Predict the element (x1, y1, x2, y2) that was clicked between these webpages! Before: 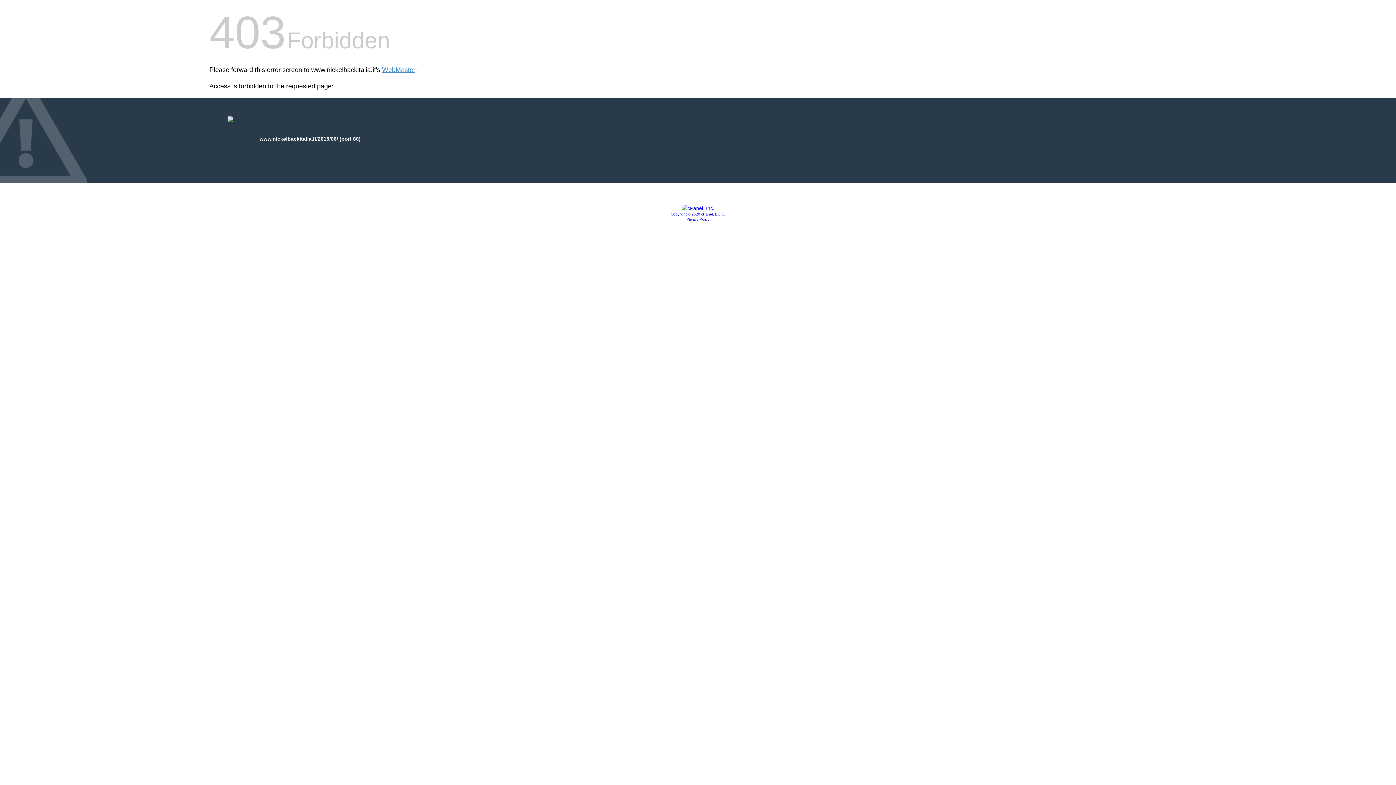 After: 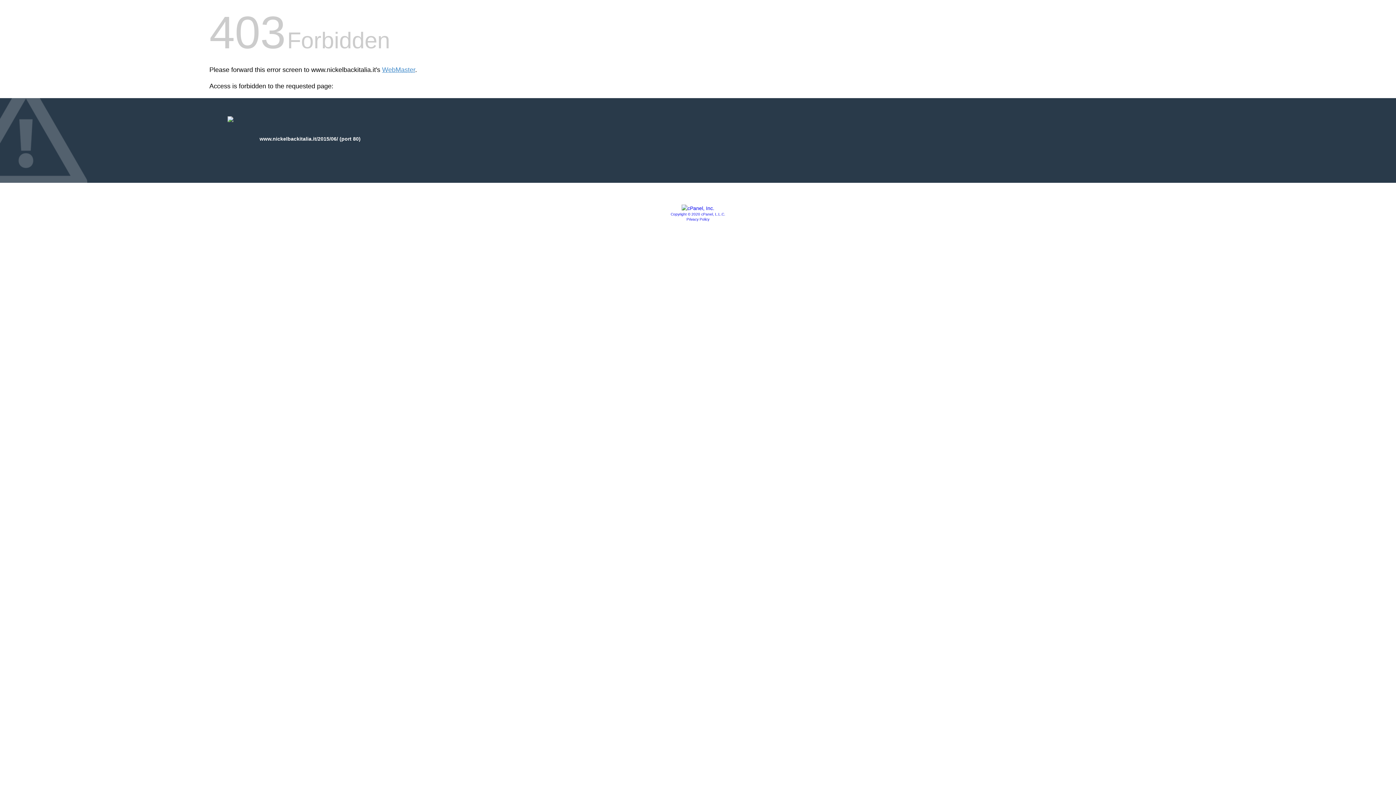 Action: label: Privacy Policy bbox: (686, 217, 709, 221)